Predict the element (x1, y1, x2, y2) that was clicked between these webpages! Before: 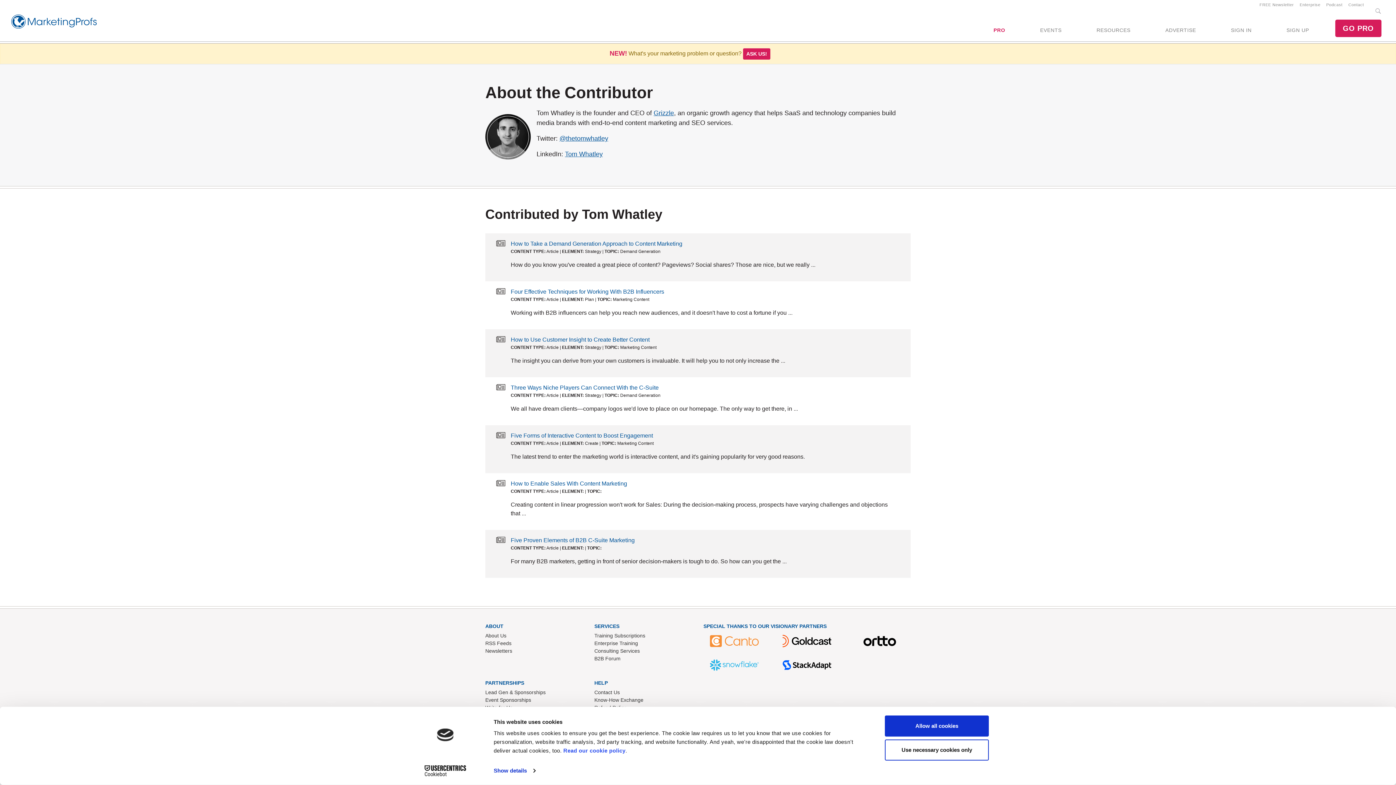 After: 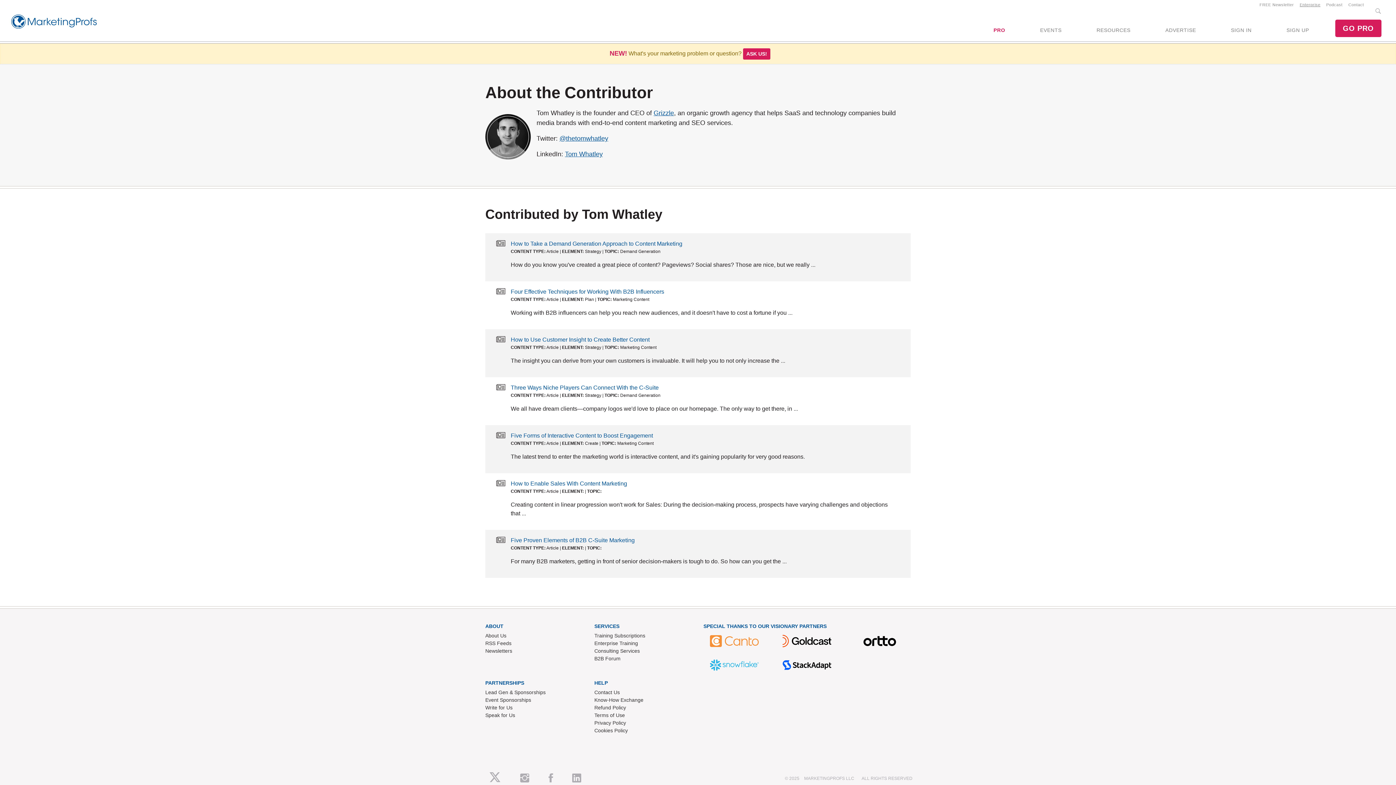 Action: label: Enterprise bbox: (1297, 2, 1323, 6)